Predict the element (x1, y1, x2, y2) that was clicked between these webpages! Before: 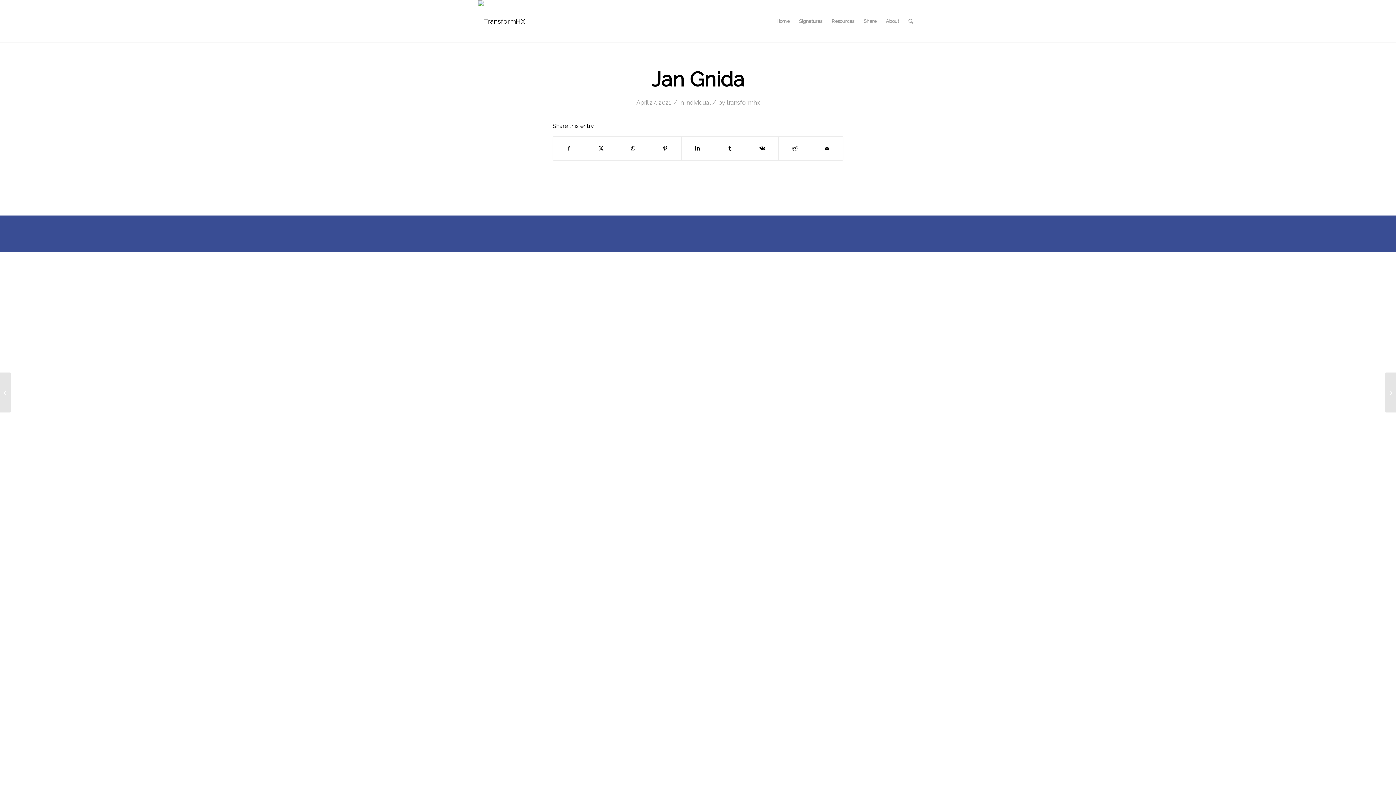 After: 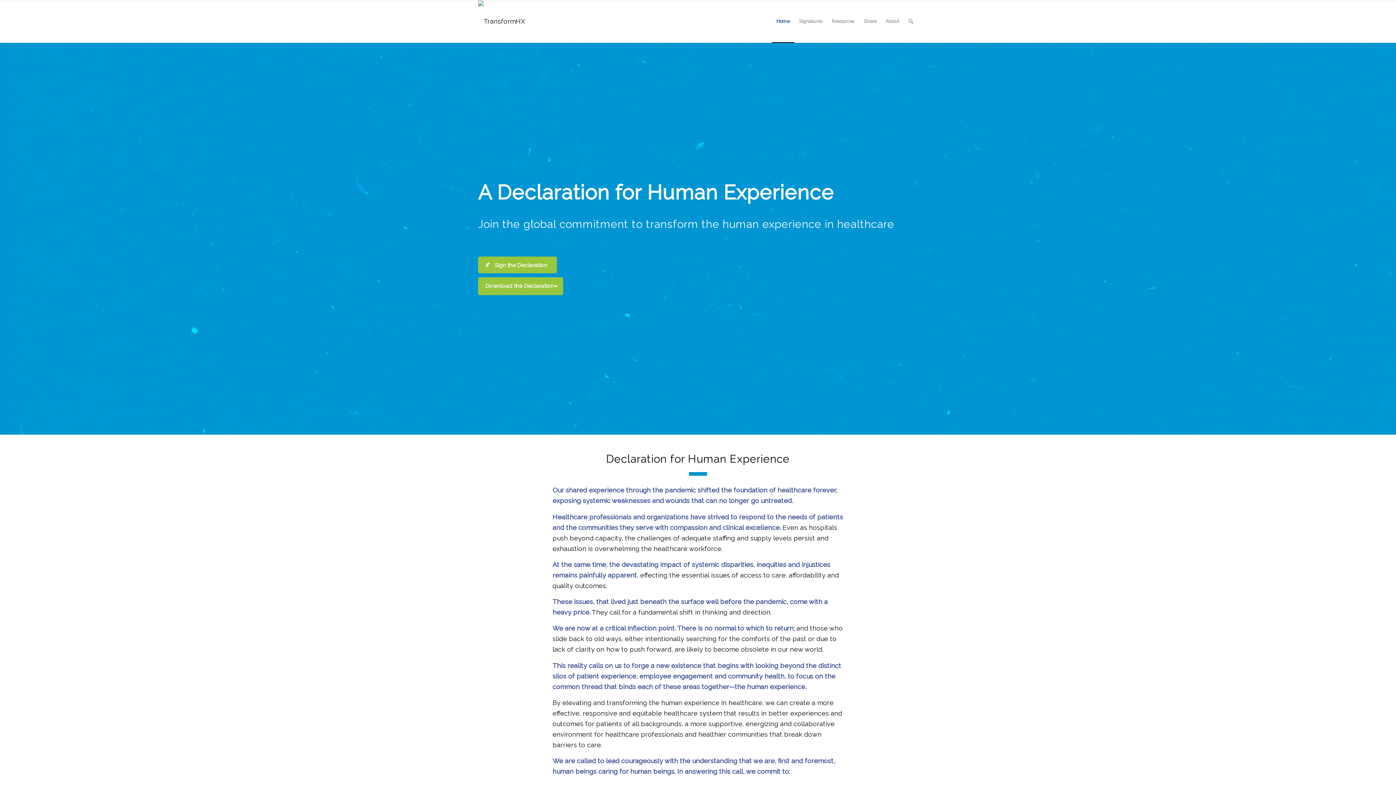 Action: label: Home bbox: (771, 0, 794, 42)